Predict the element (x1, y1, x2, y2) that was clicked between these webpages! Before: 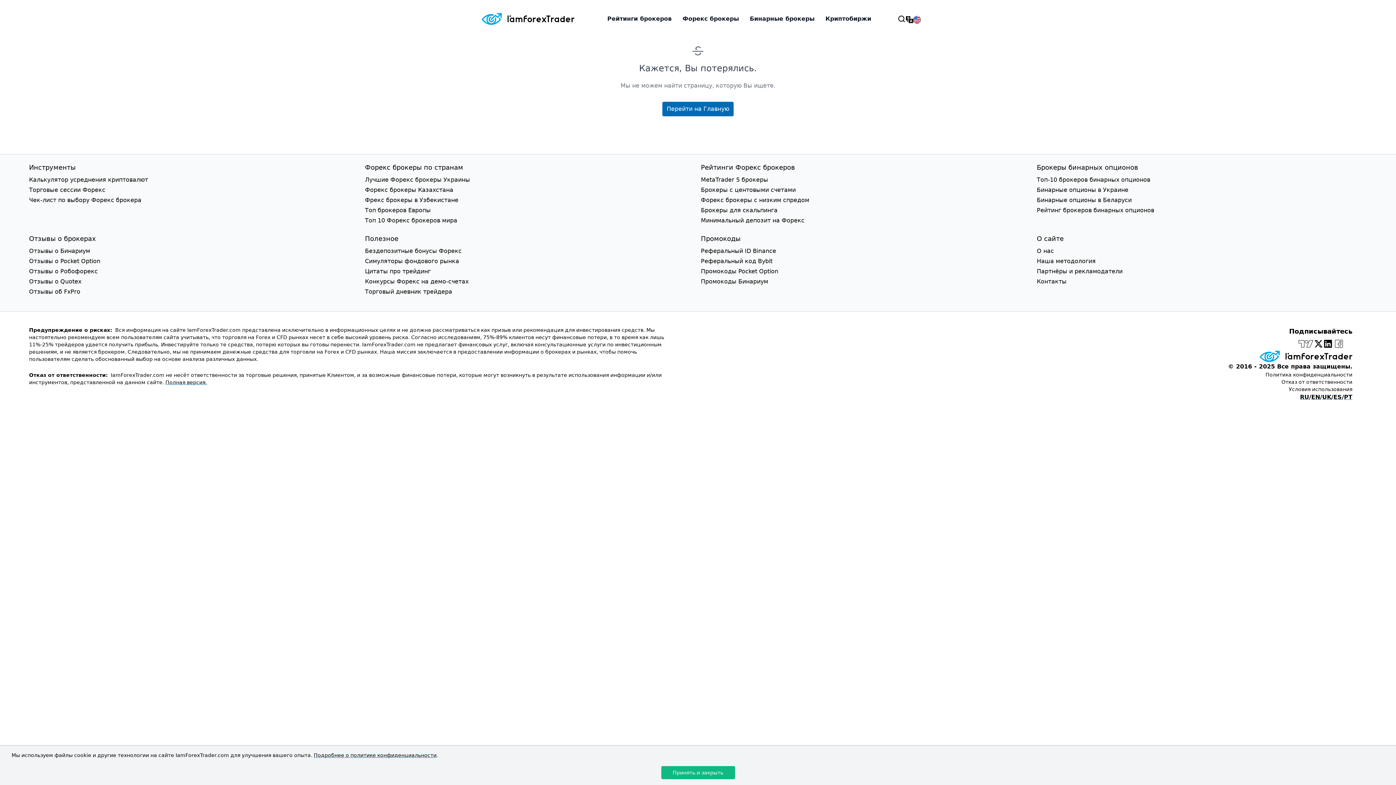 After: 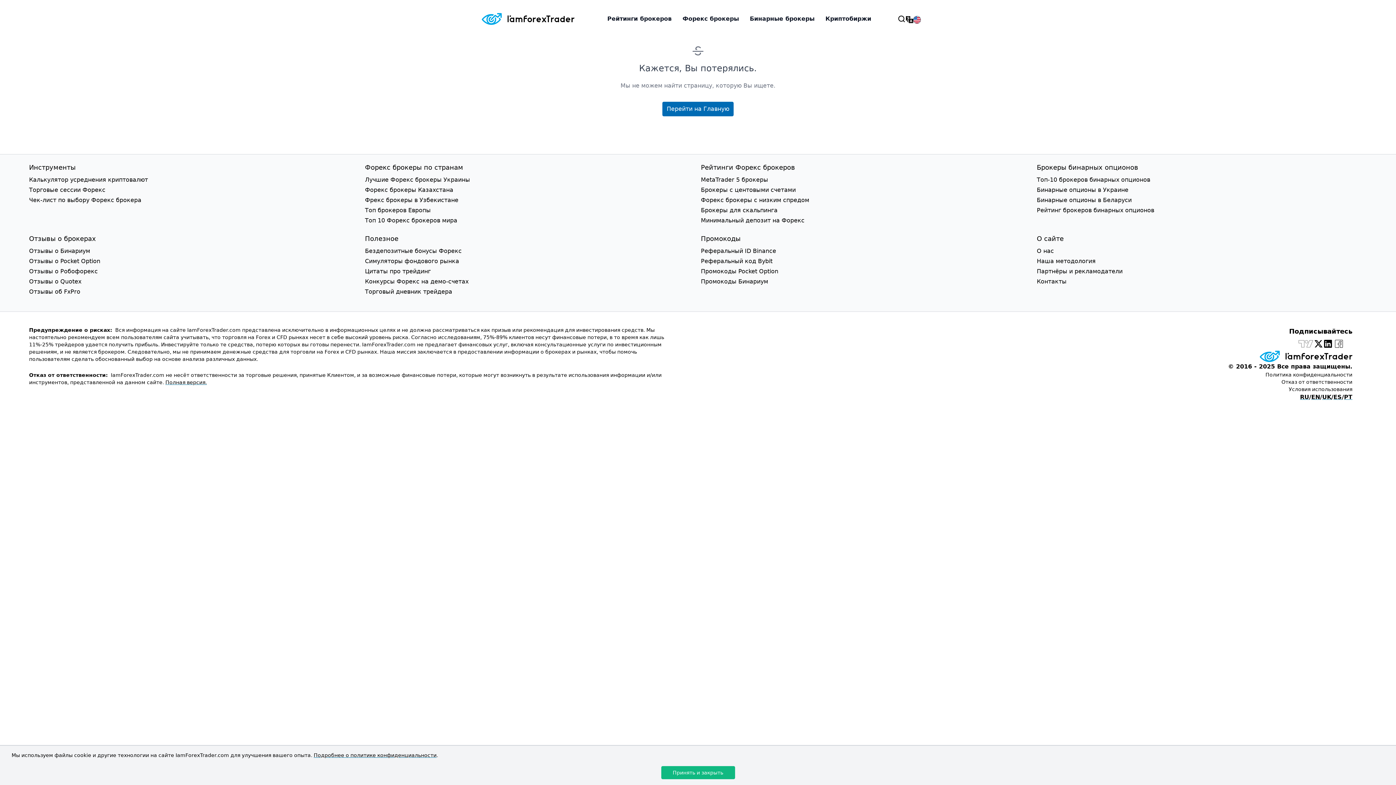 Action: bbox: (1297, 333, 1314, 354) label: TradingView Logo